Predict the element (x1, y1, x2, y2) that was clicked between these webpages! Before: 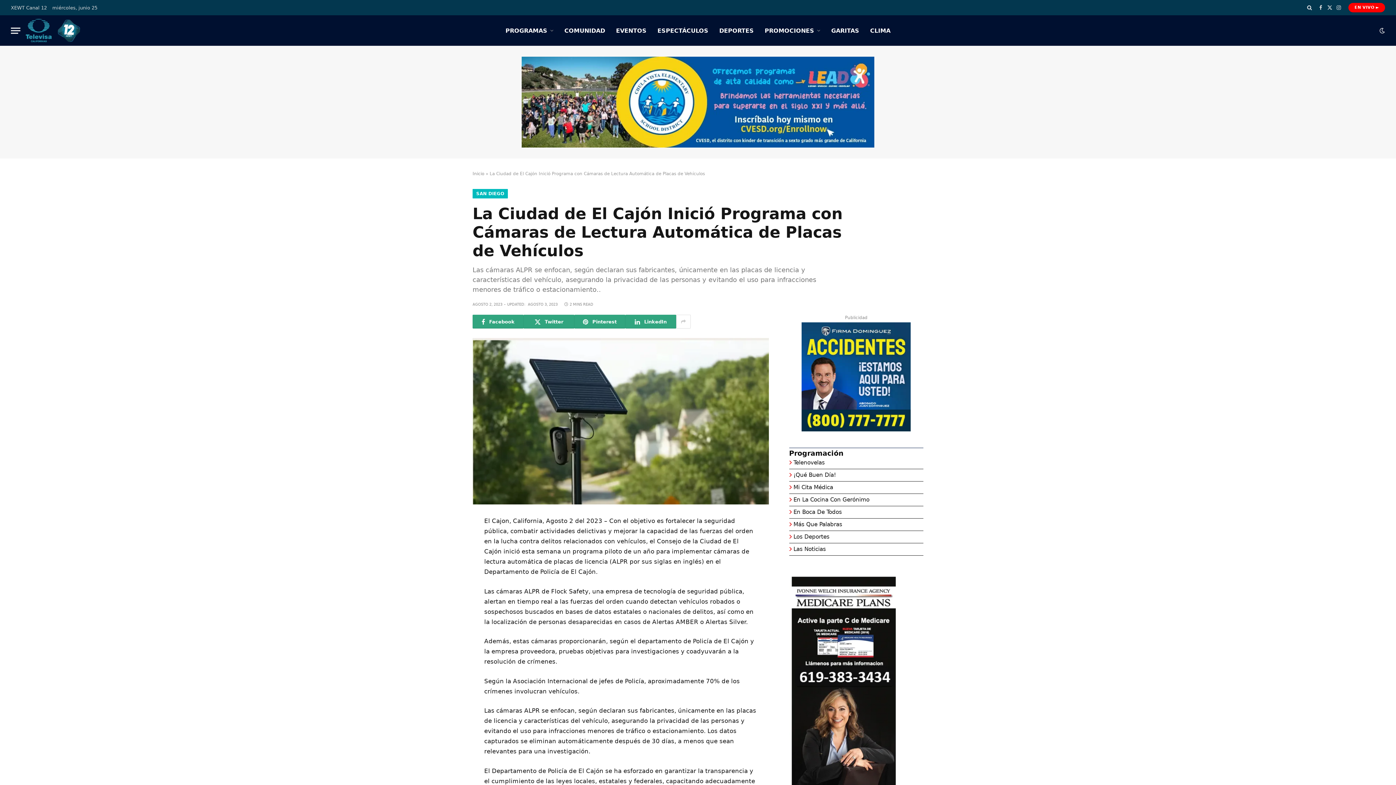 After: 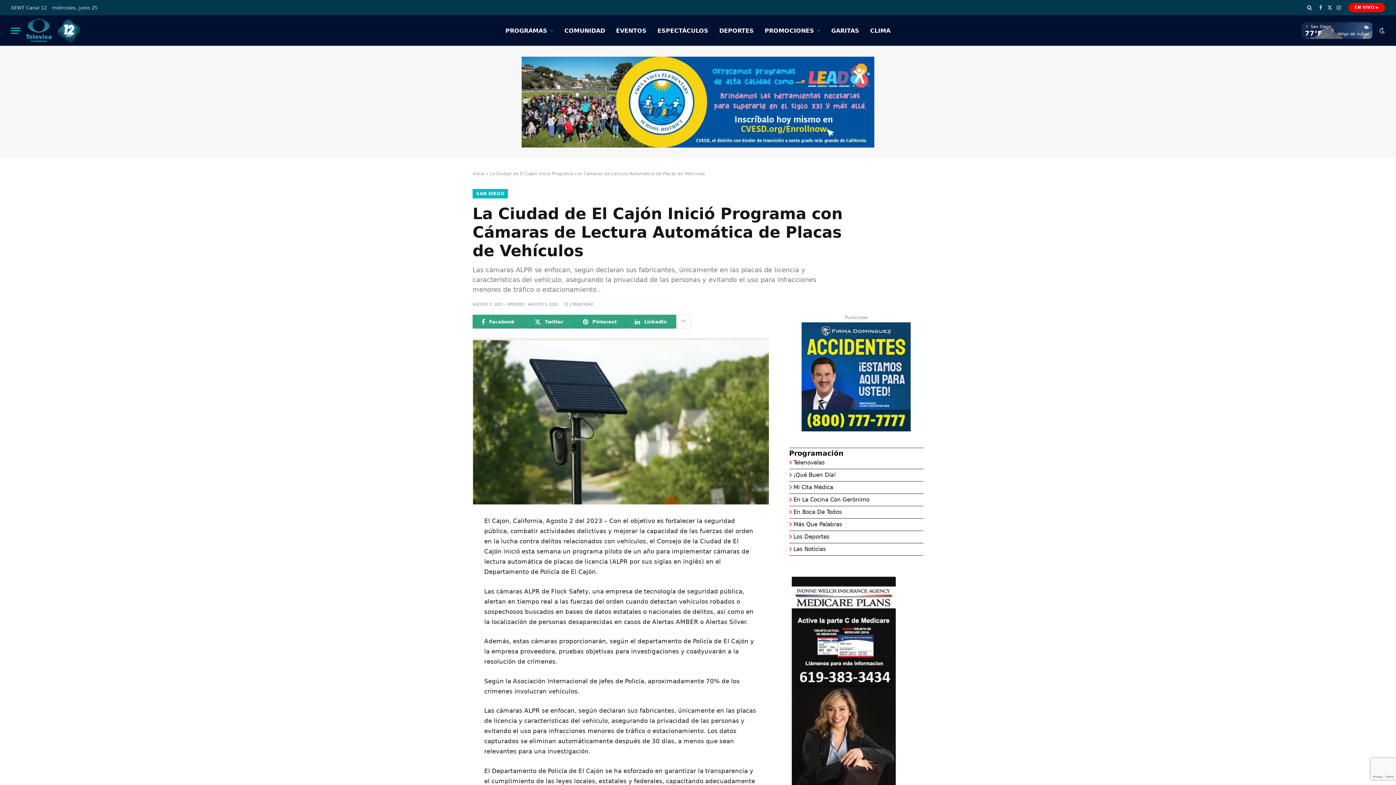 Action: bbox: (10, 22, 20, 38) label: Menu